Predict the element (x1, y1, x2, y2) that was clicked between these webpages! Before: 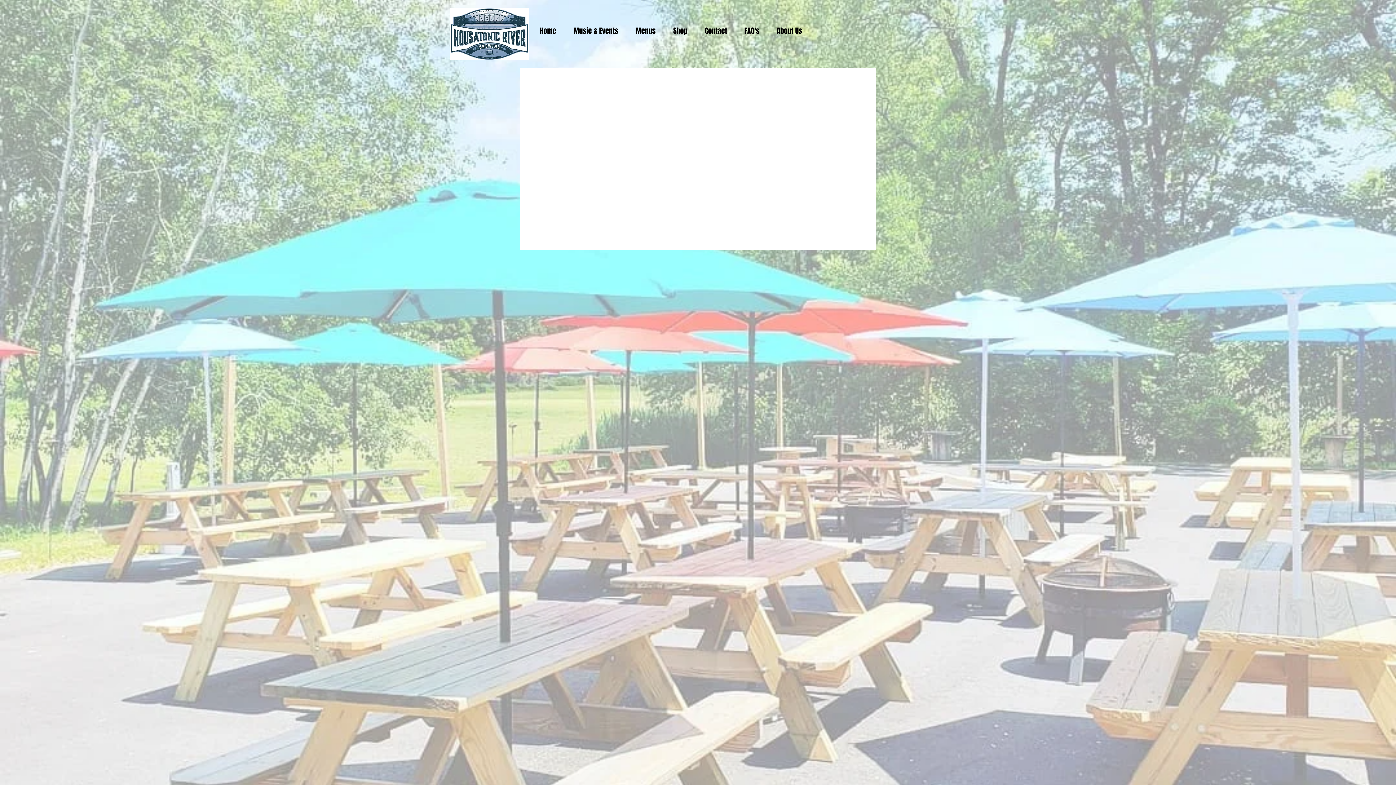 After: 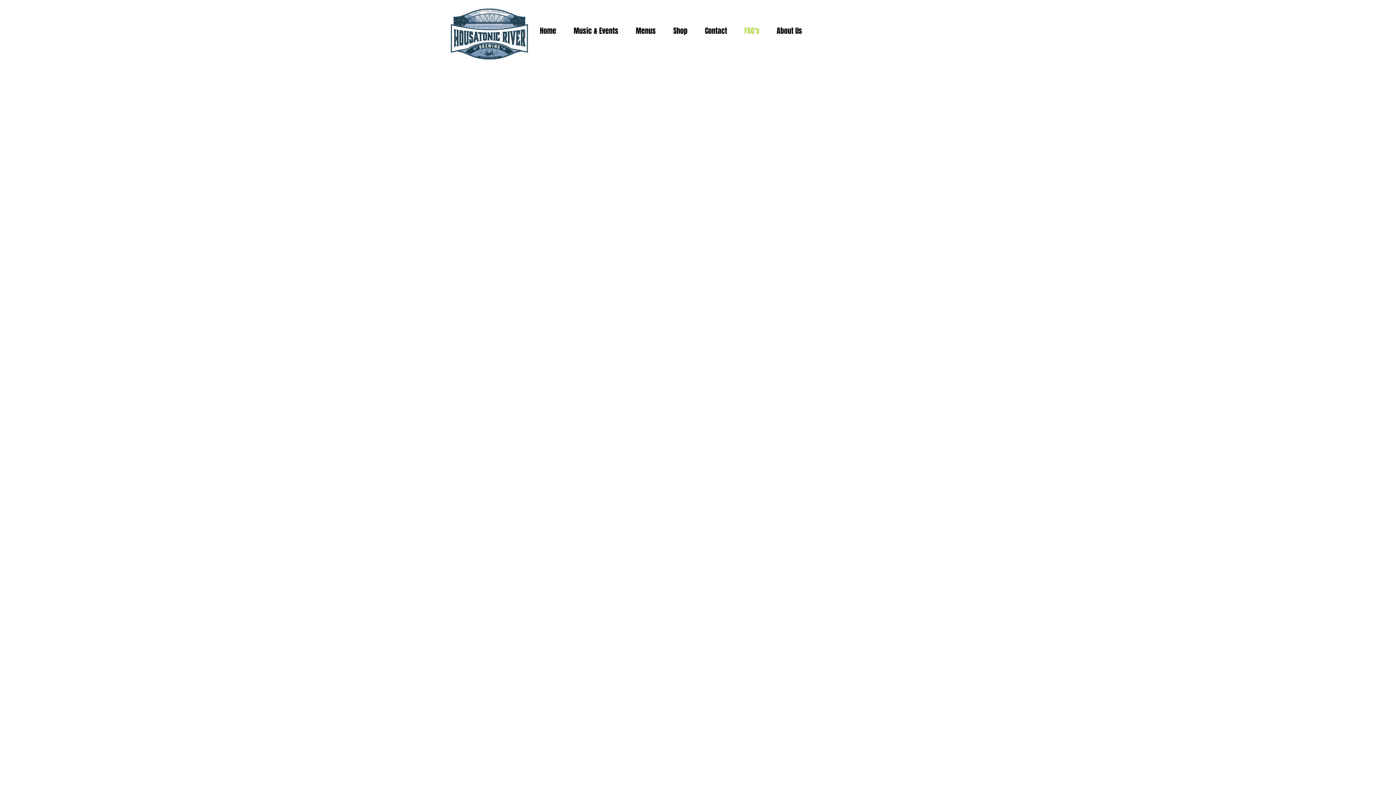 Action: label: FAQ's bbox: (736, 15, 768, 46)